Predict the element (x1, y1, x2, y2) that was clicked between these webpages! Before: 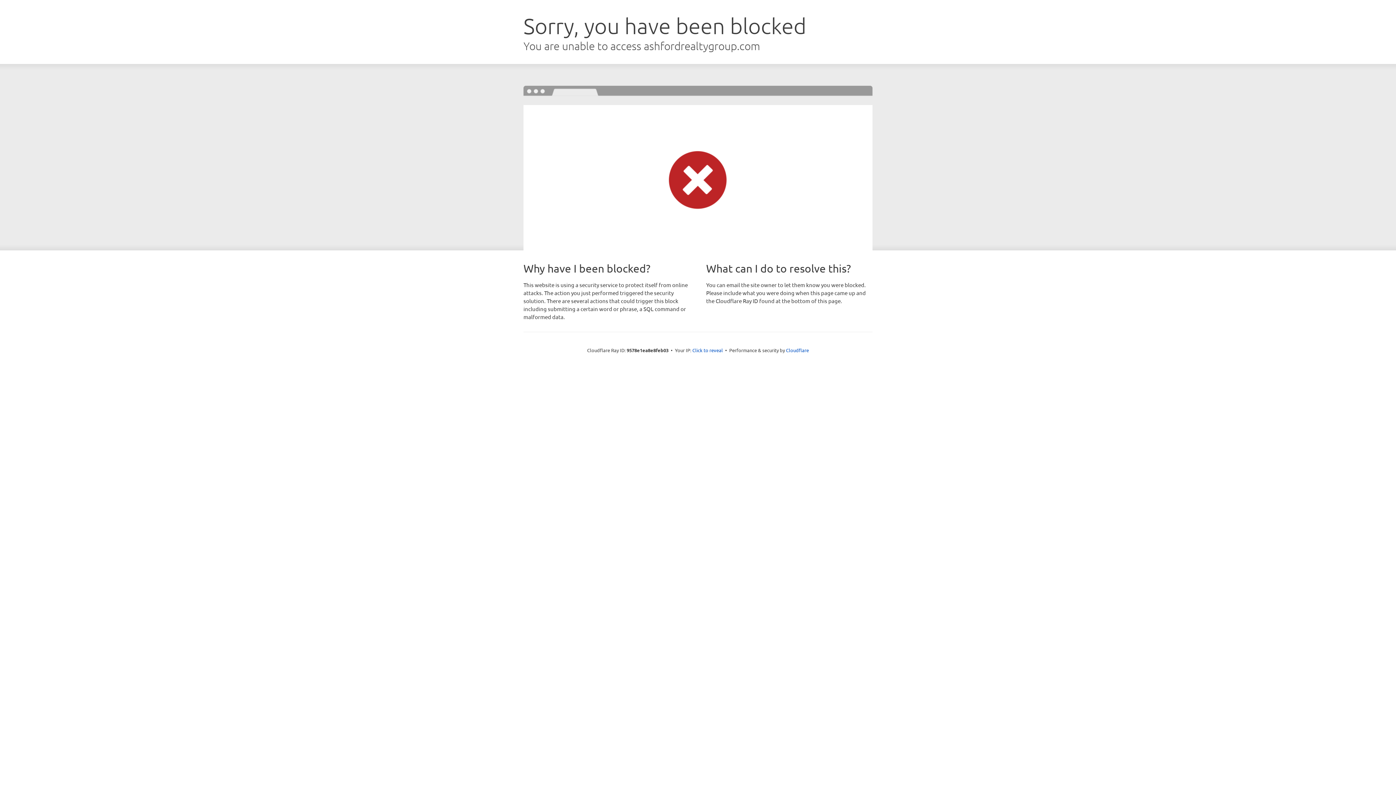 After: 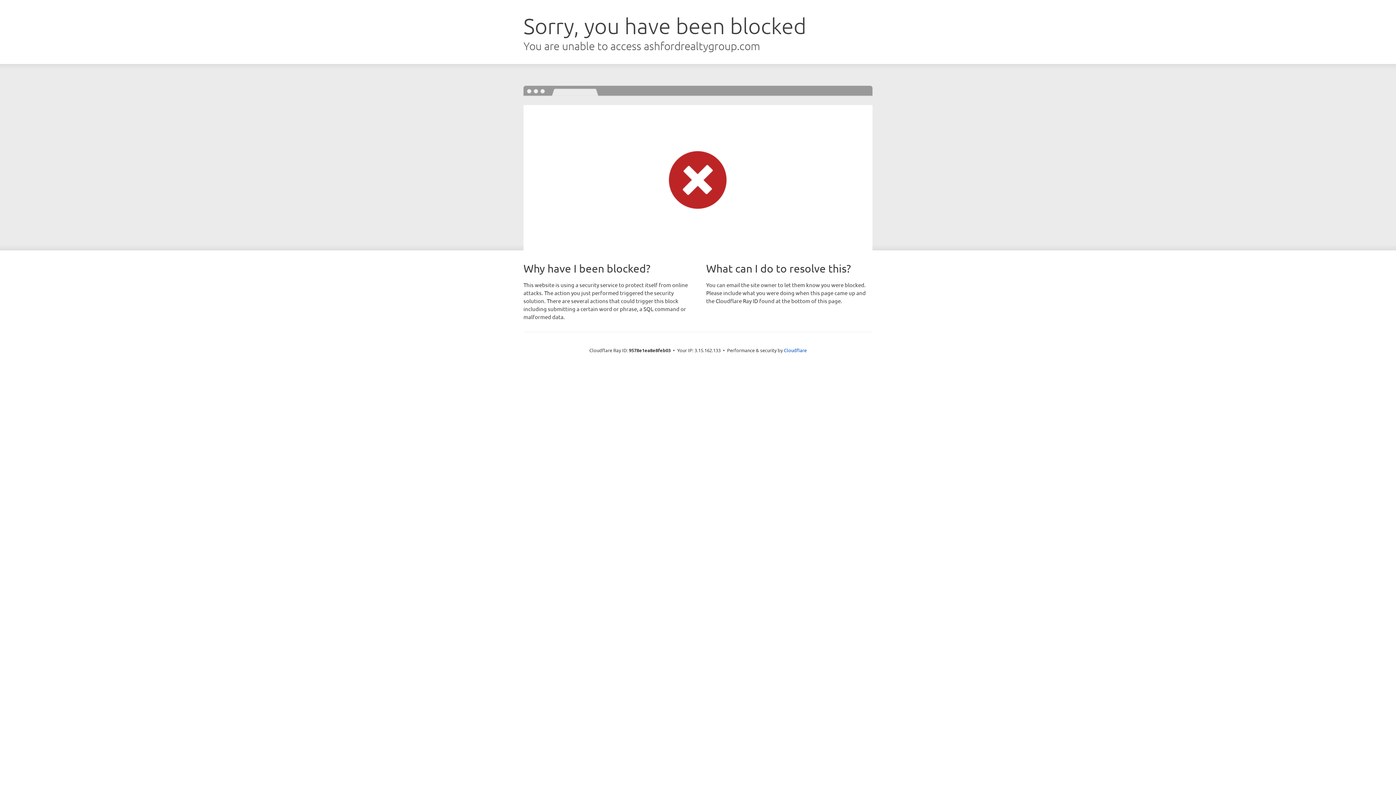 Action: bbox: (692, 346, 723, 353) label: Click to reveal